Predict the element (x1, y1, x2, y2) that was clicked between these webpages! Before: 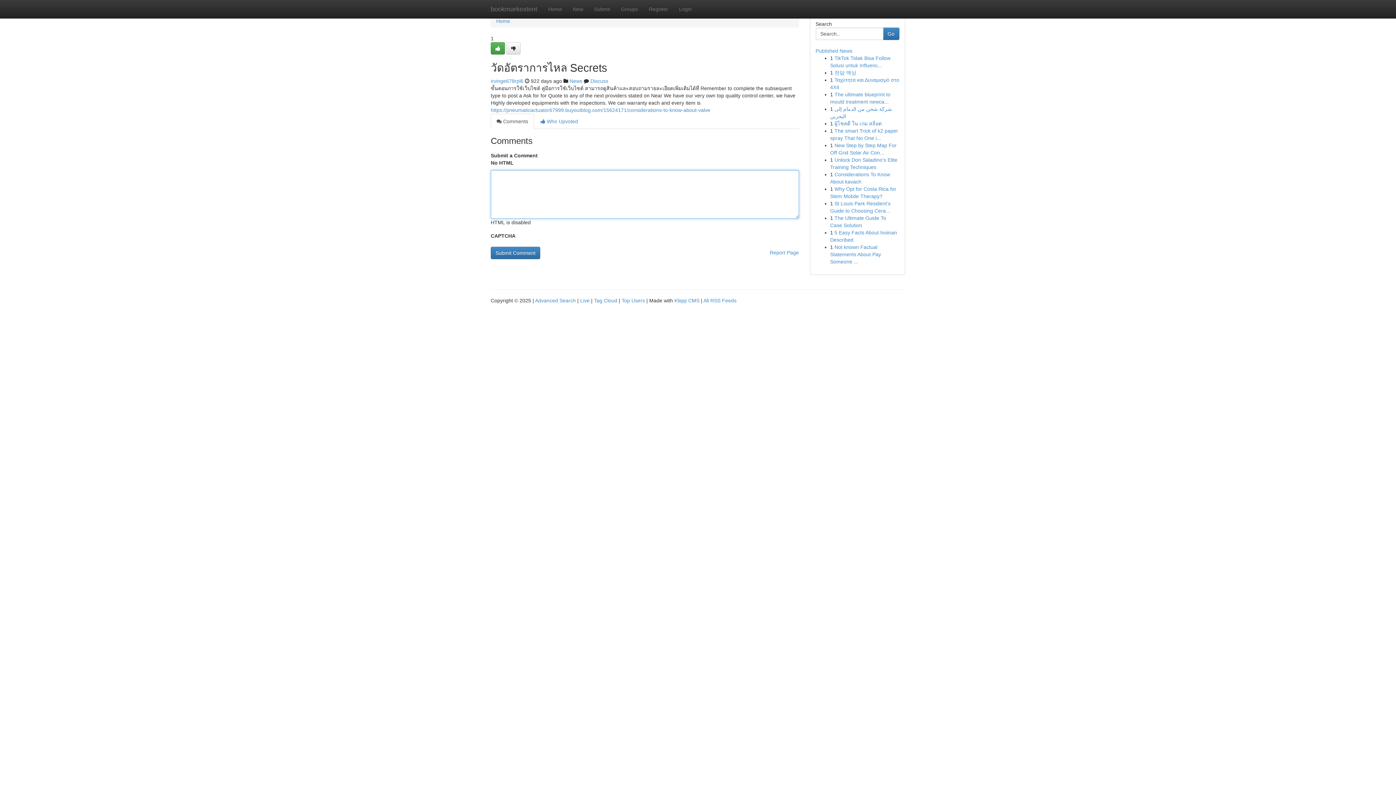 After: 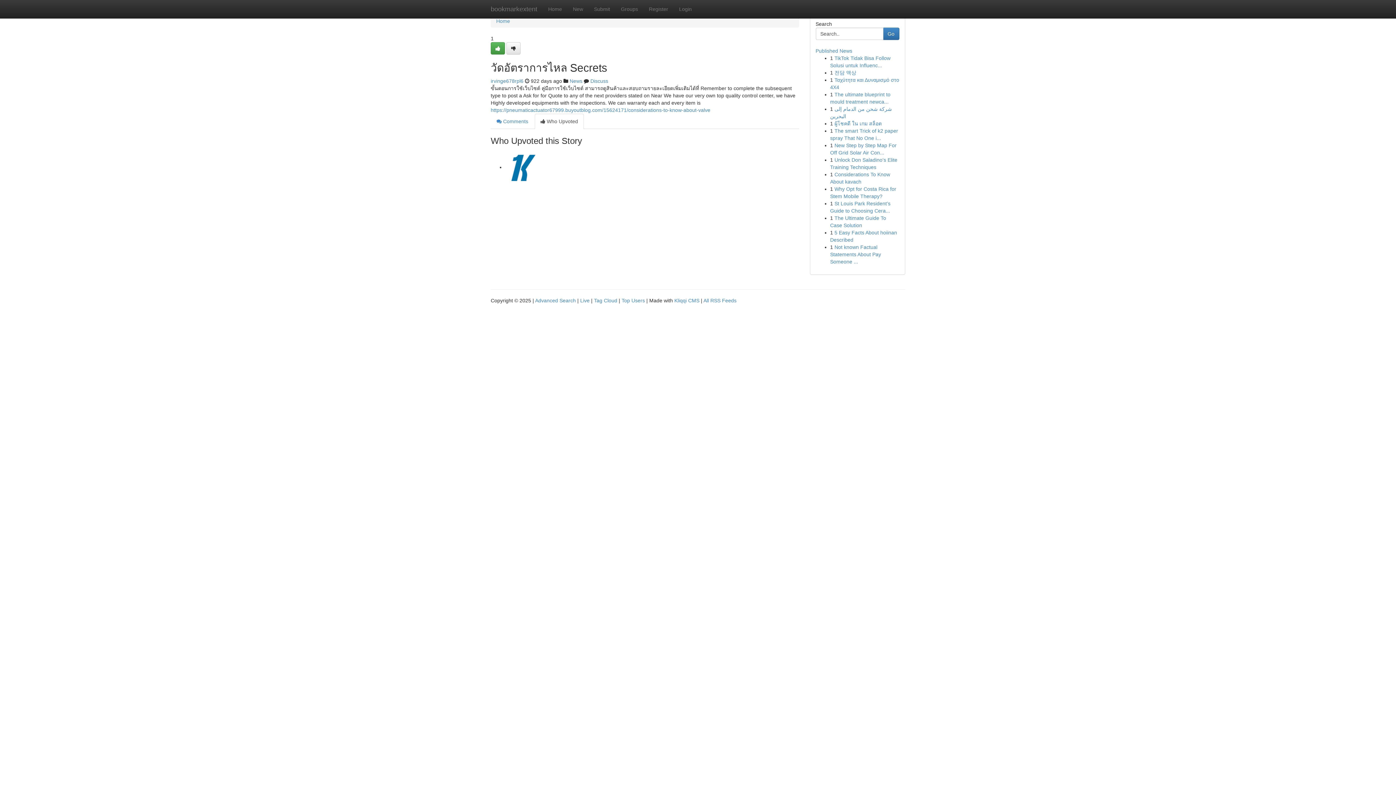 Action: label:  Who Upvoted bbox: (534, 113, 584, 129)